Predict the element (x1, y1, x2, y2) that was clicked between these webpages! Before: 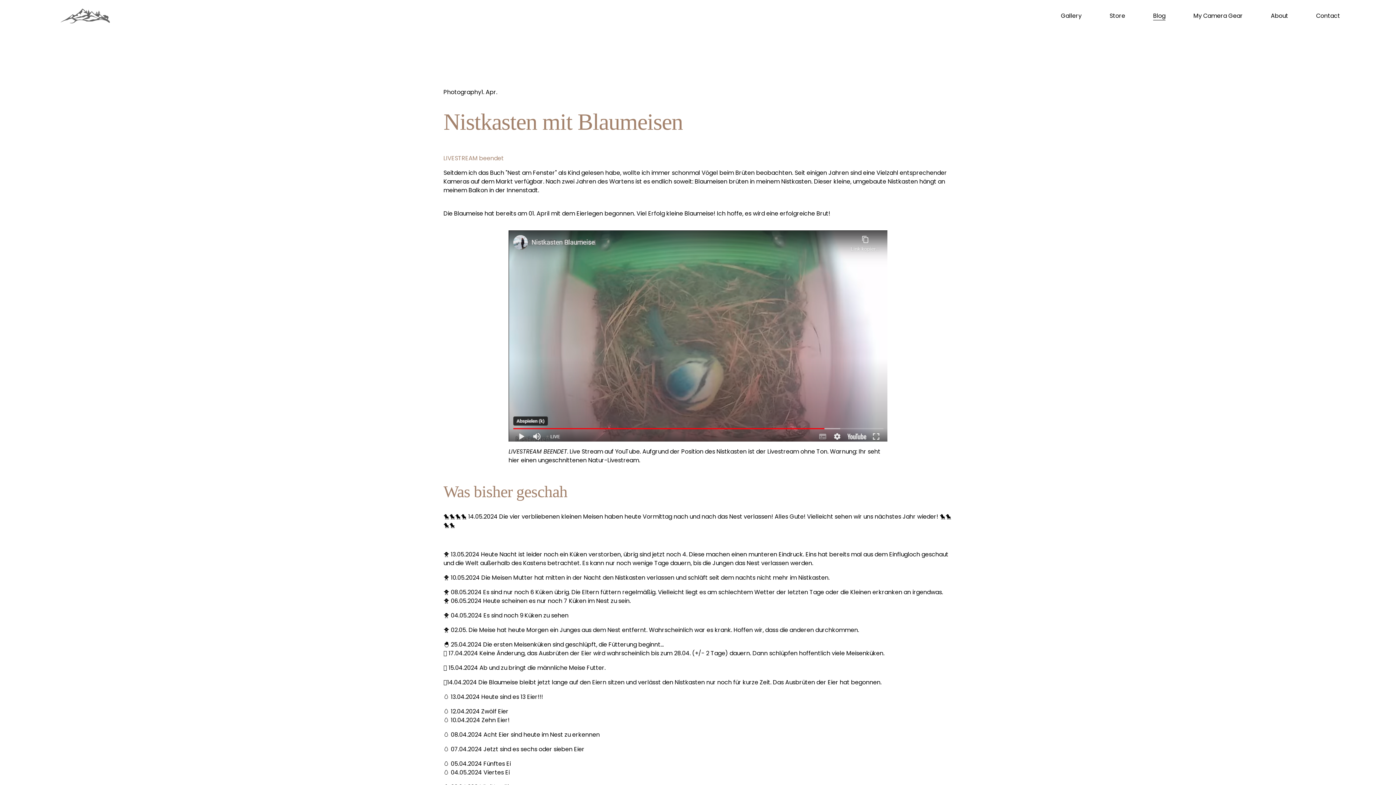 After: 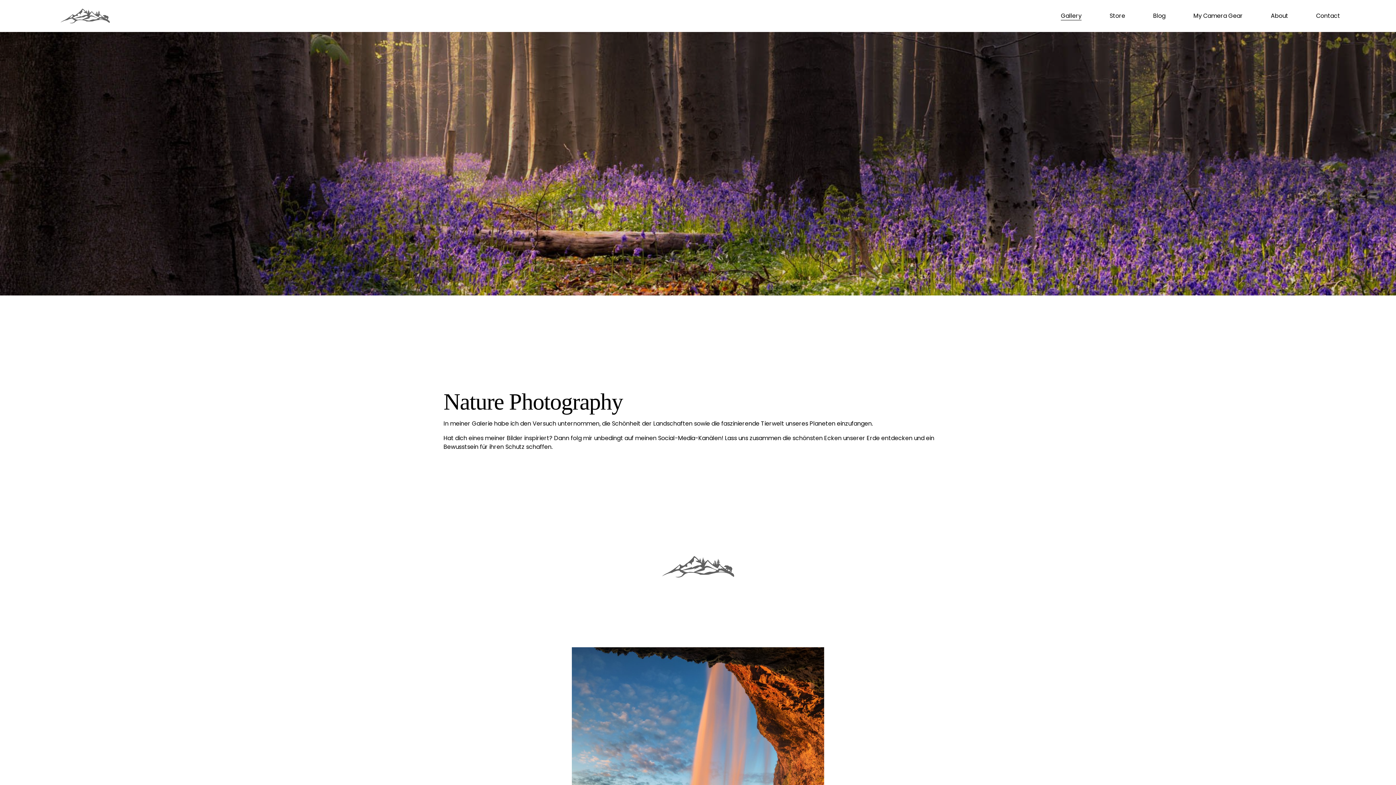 Action: label: Gallery bbox: (1061, 11, 1081, 21)